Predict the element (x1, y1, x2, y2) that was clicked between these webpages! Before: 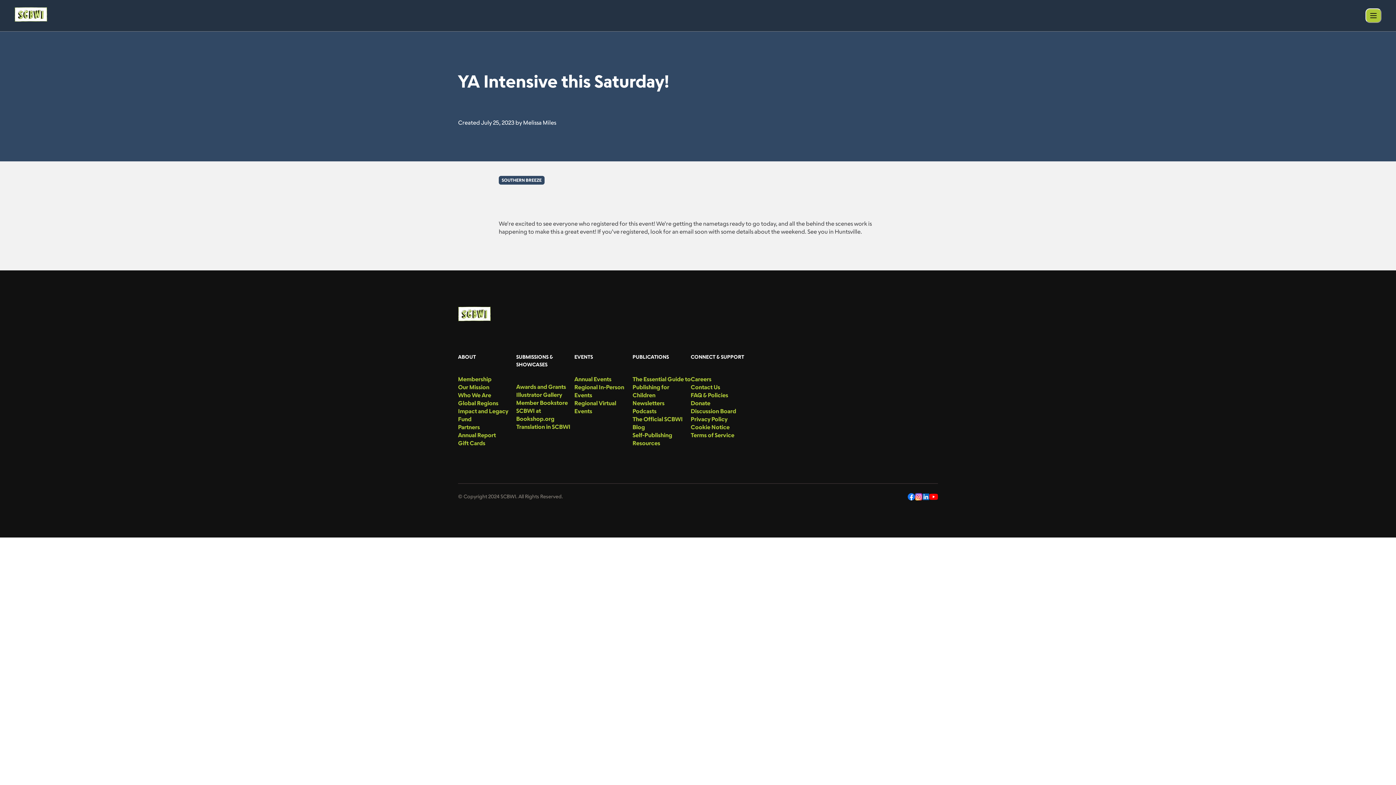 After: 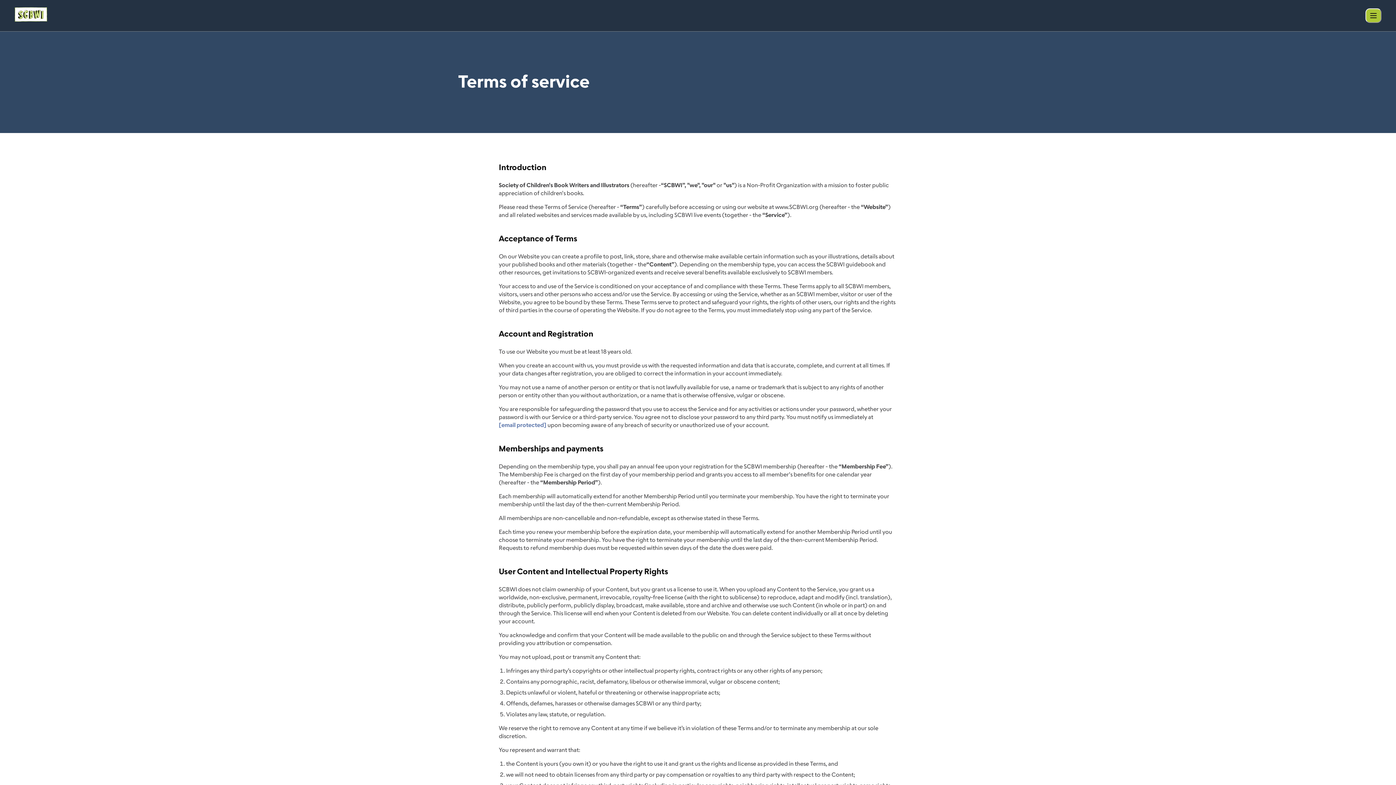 Action: label: menu-link bbox: (690, 431, 744, 439)